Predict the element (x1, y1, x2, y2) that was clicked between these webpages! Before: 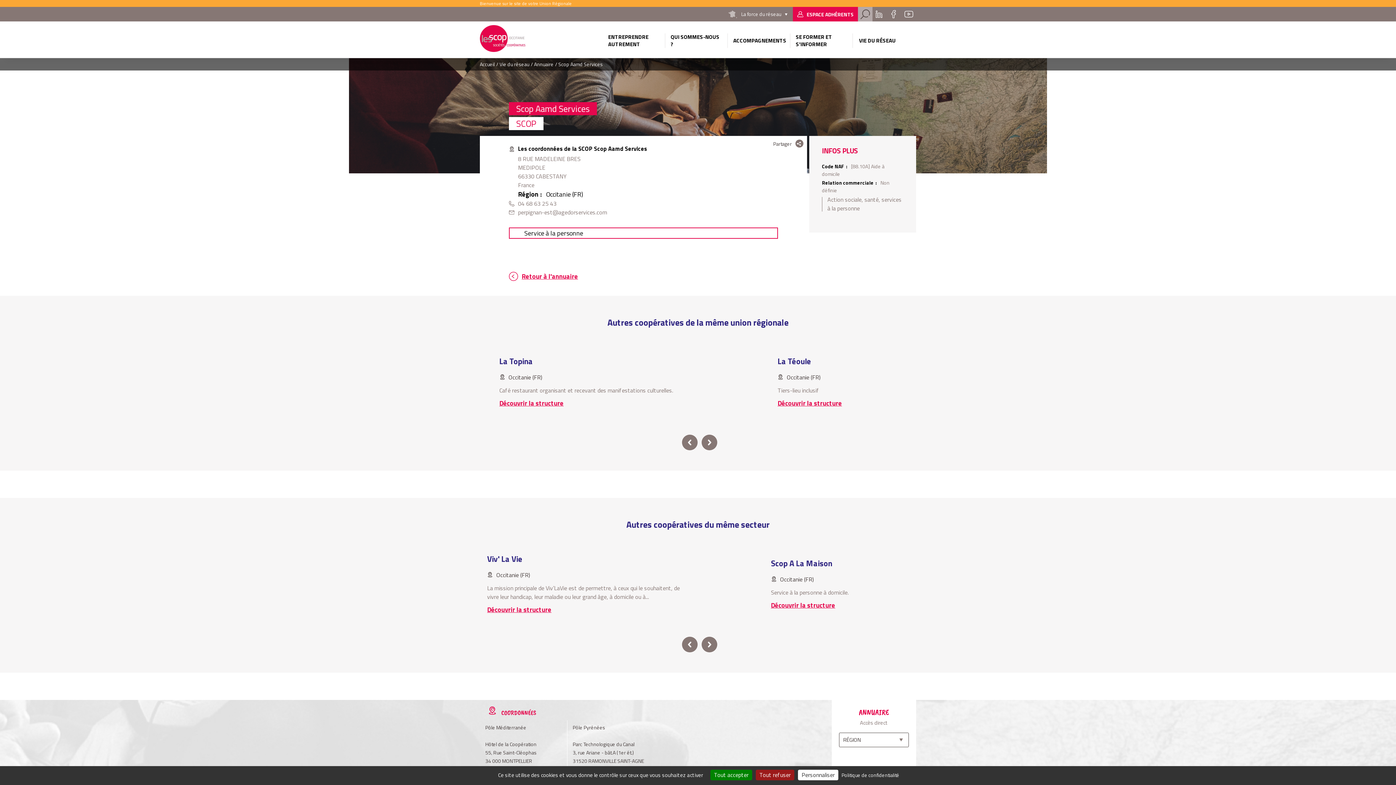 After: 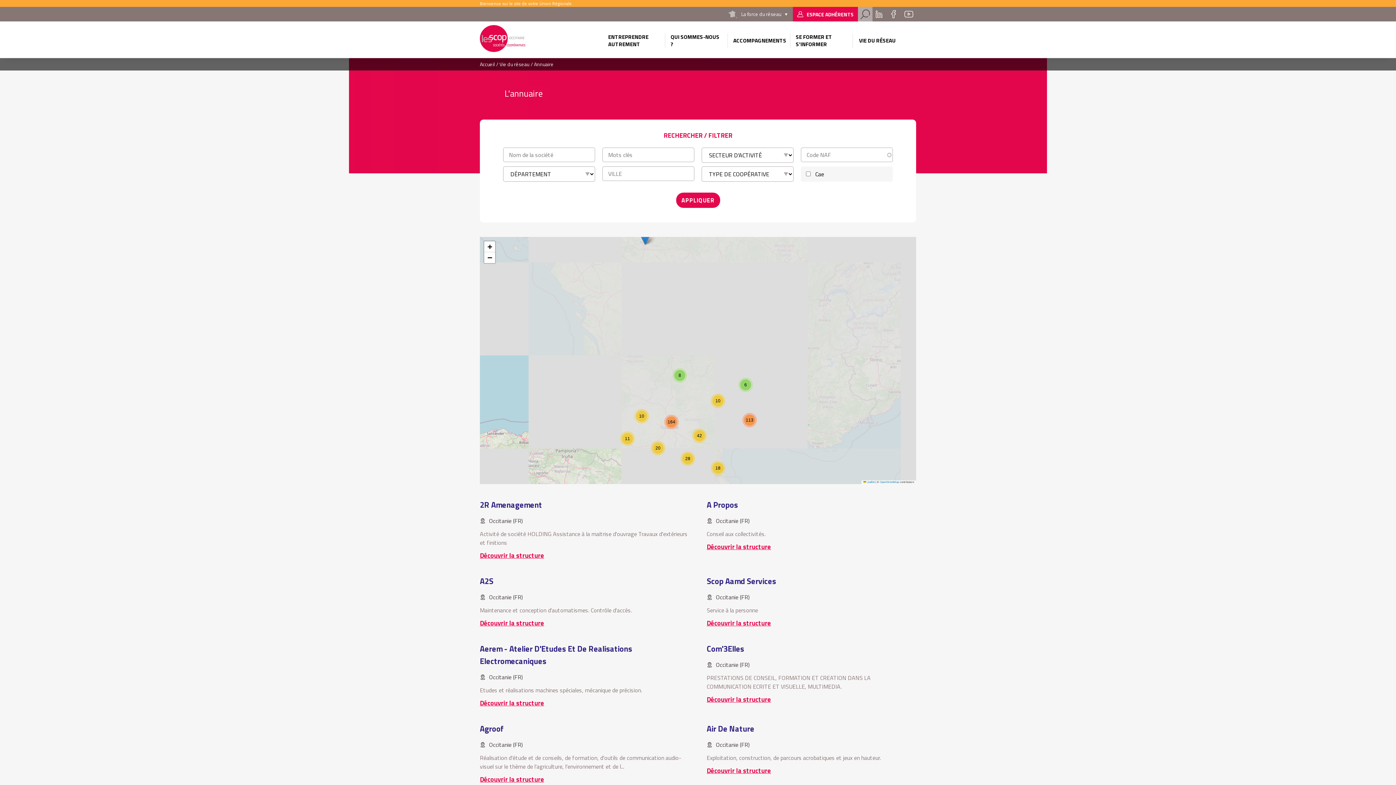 Action: bbox: (509, 271, 887, 281) label: Retour à l'annuaire